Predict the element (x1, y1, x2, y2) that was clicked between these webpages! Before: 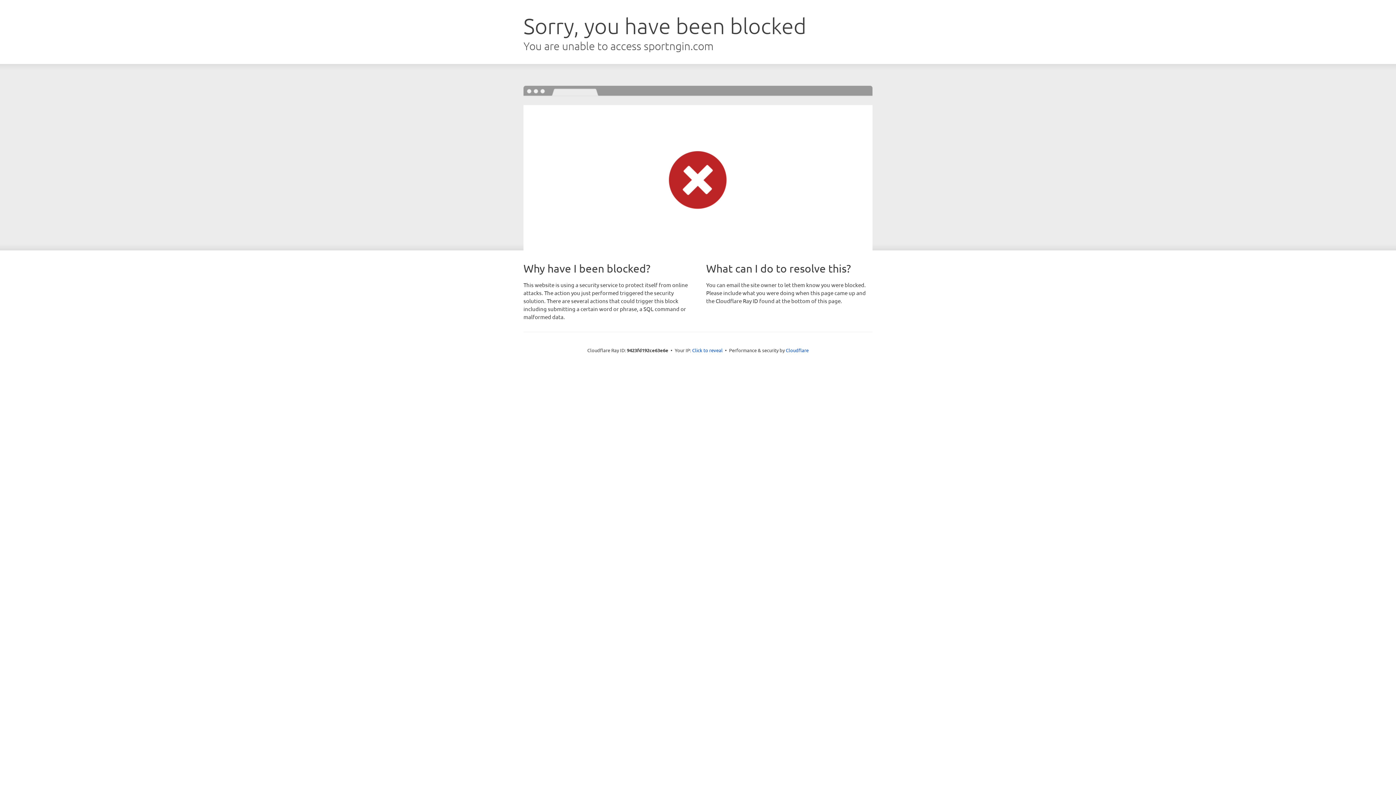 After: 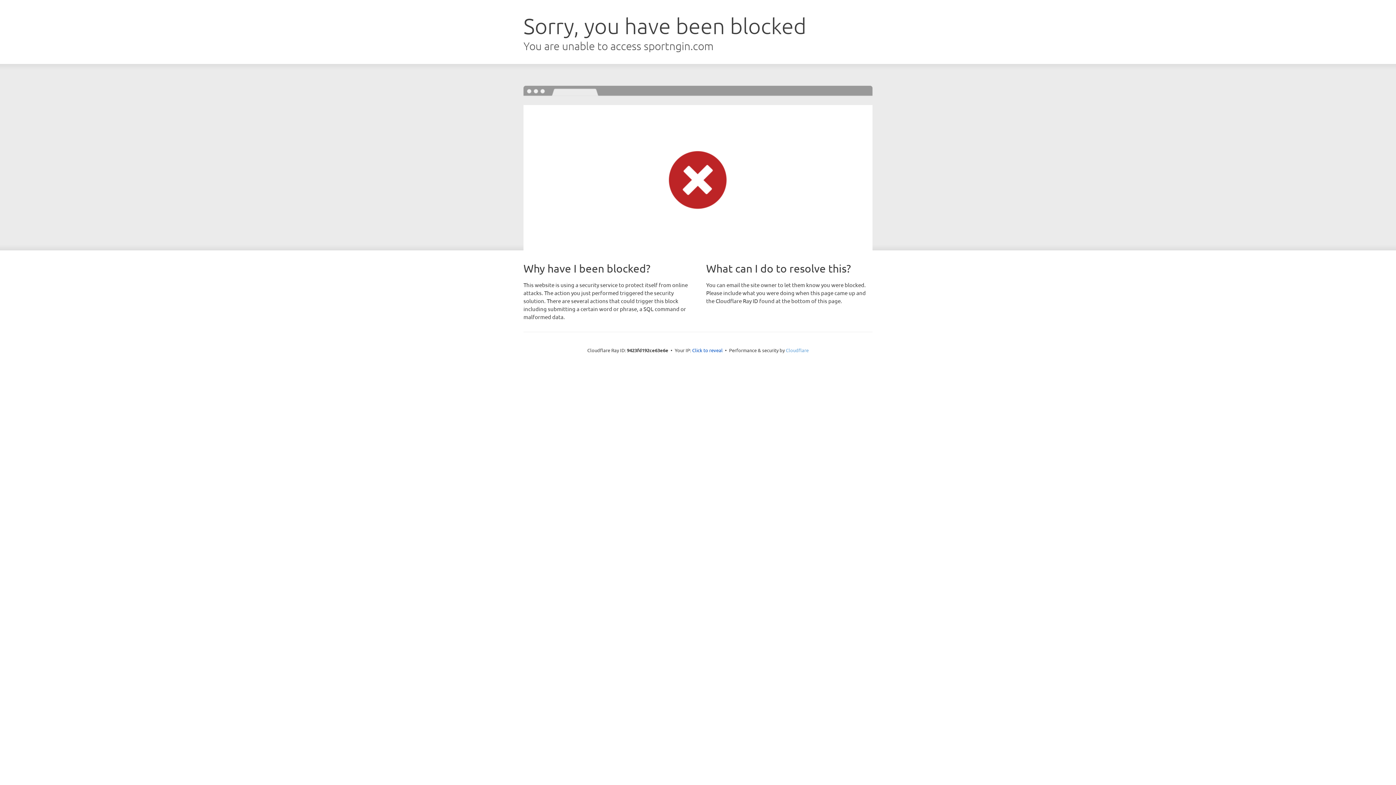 Action: label: Cloudflare bbox: (786, 347, 808, 353)